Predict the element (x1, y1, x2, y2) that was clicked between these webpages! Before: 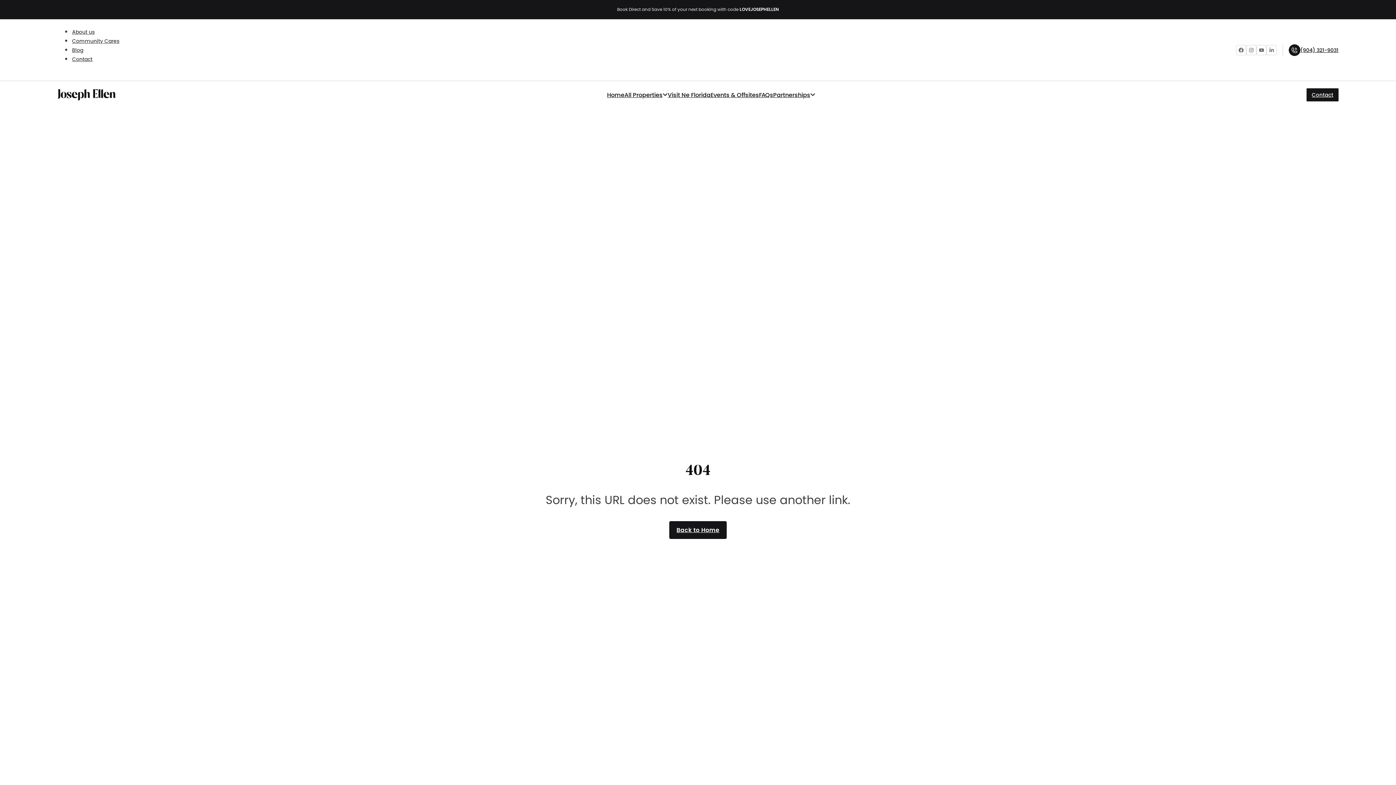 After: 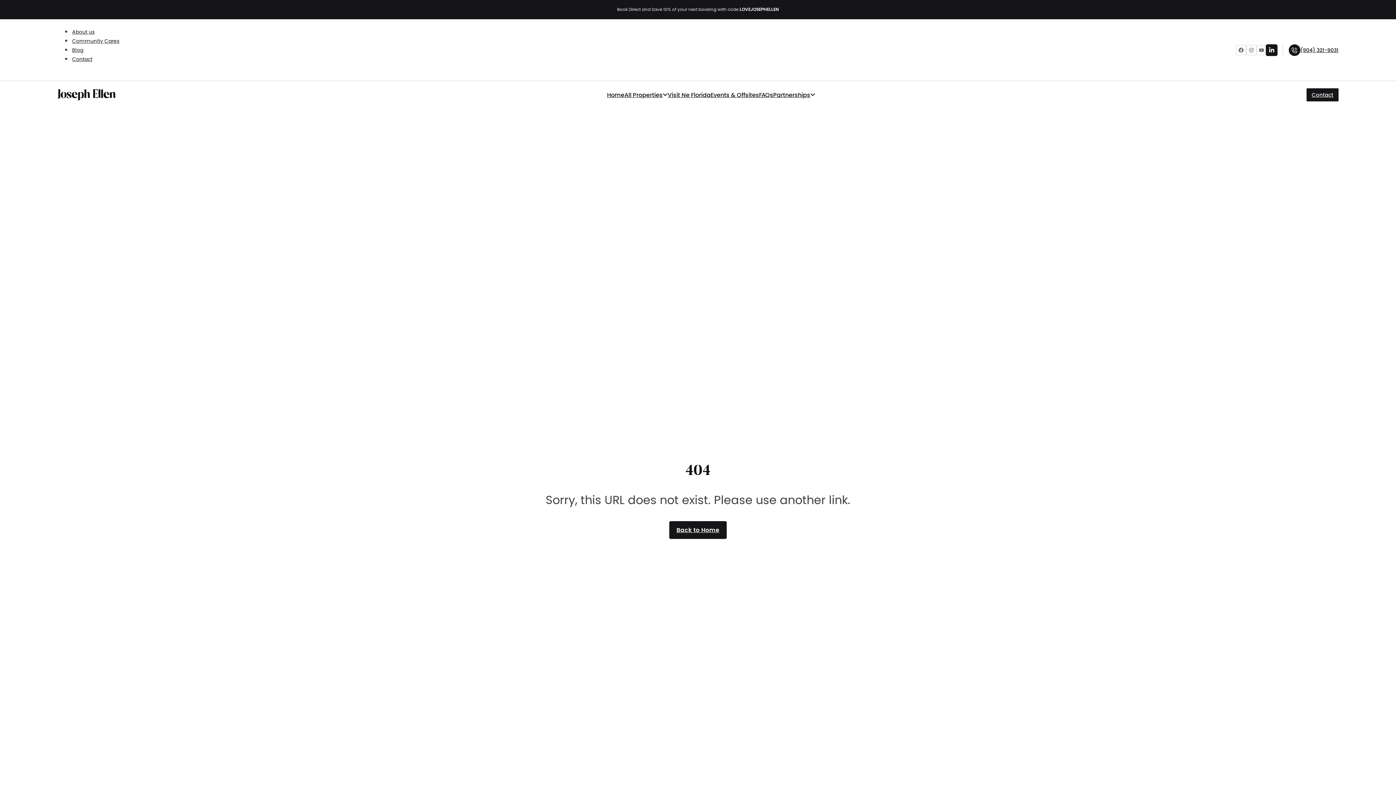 Action: label: Go to Linkedin bbox: (1266, 45, 1276, 55)